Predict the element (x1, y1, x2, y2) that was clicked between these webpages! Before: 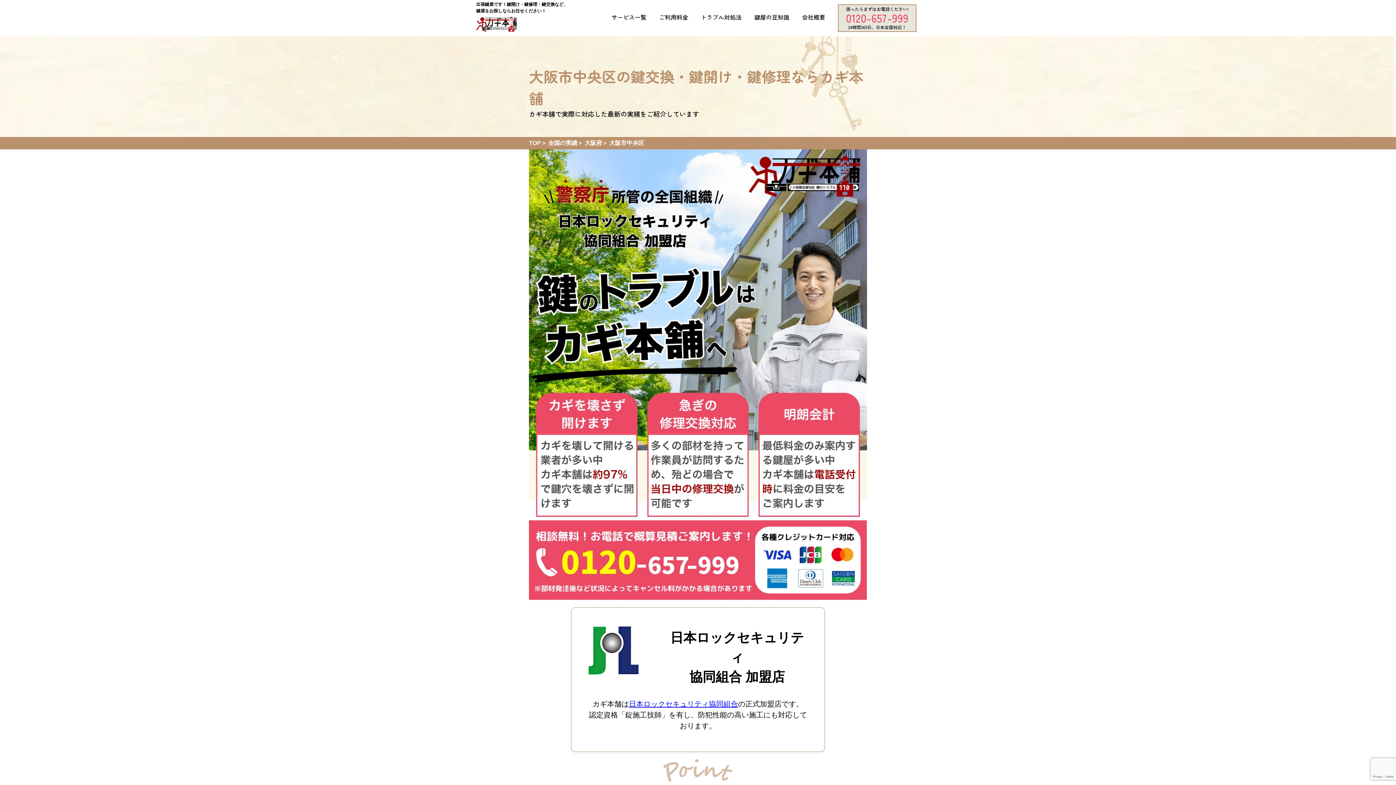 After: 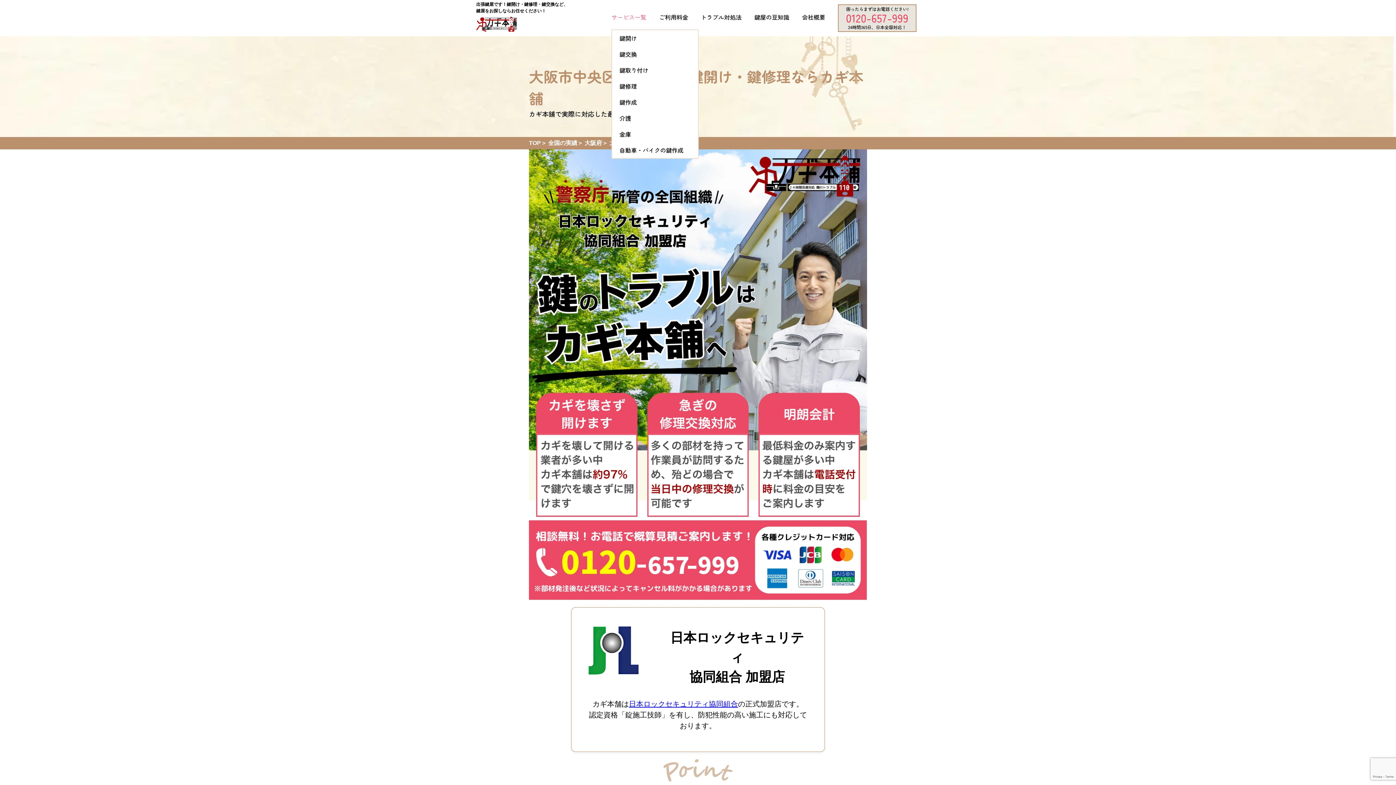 Action: bbox: (611, 12, 646, 21) label: サービス一覧